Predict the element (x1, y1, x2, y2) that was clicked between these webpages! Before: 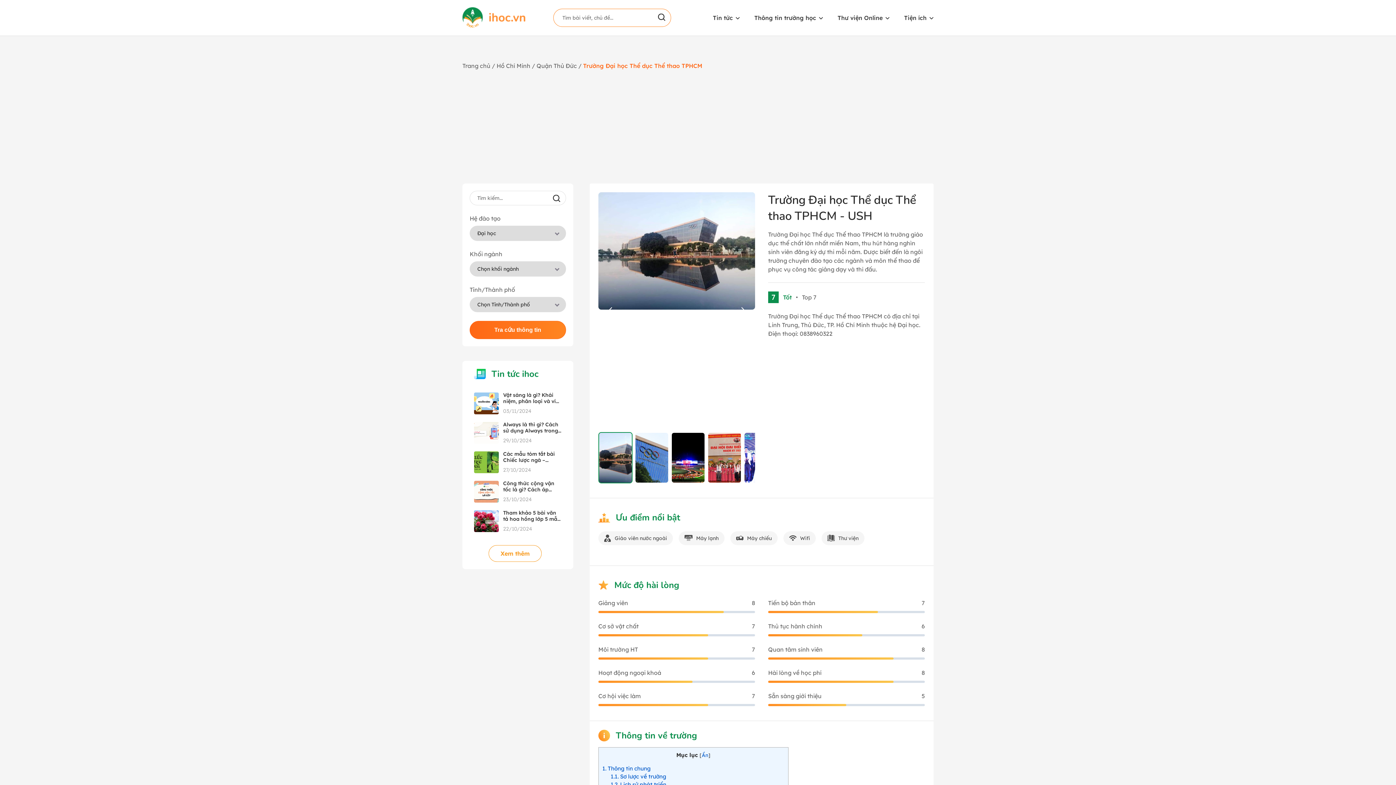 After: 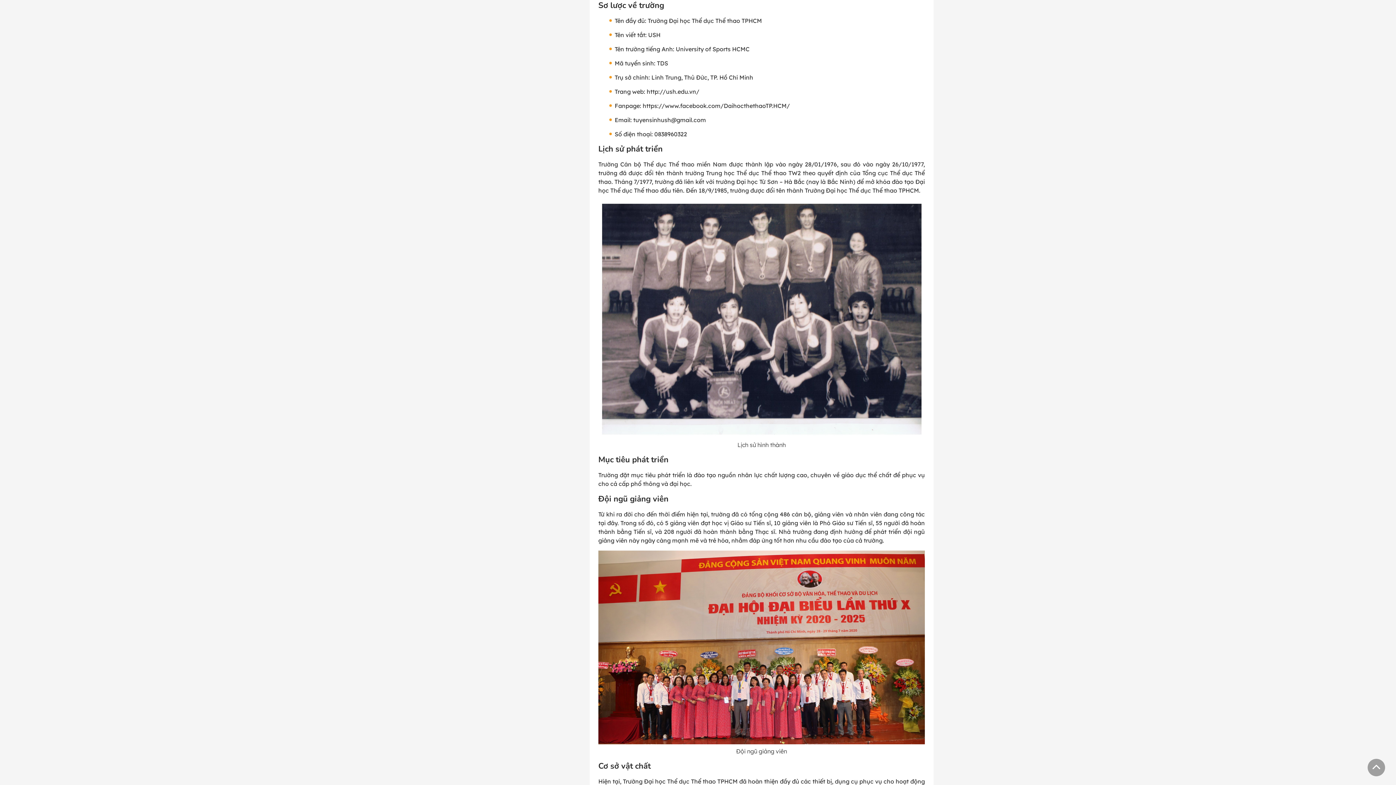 Action: bbox: (610, 773, 666, 780) label: 1.1 Sơ lược về trường